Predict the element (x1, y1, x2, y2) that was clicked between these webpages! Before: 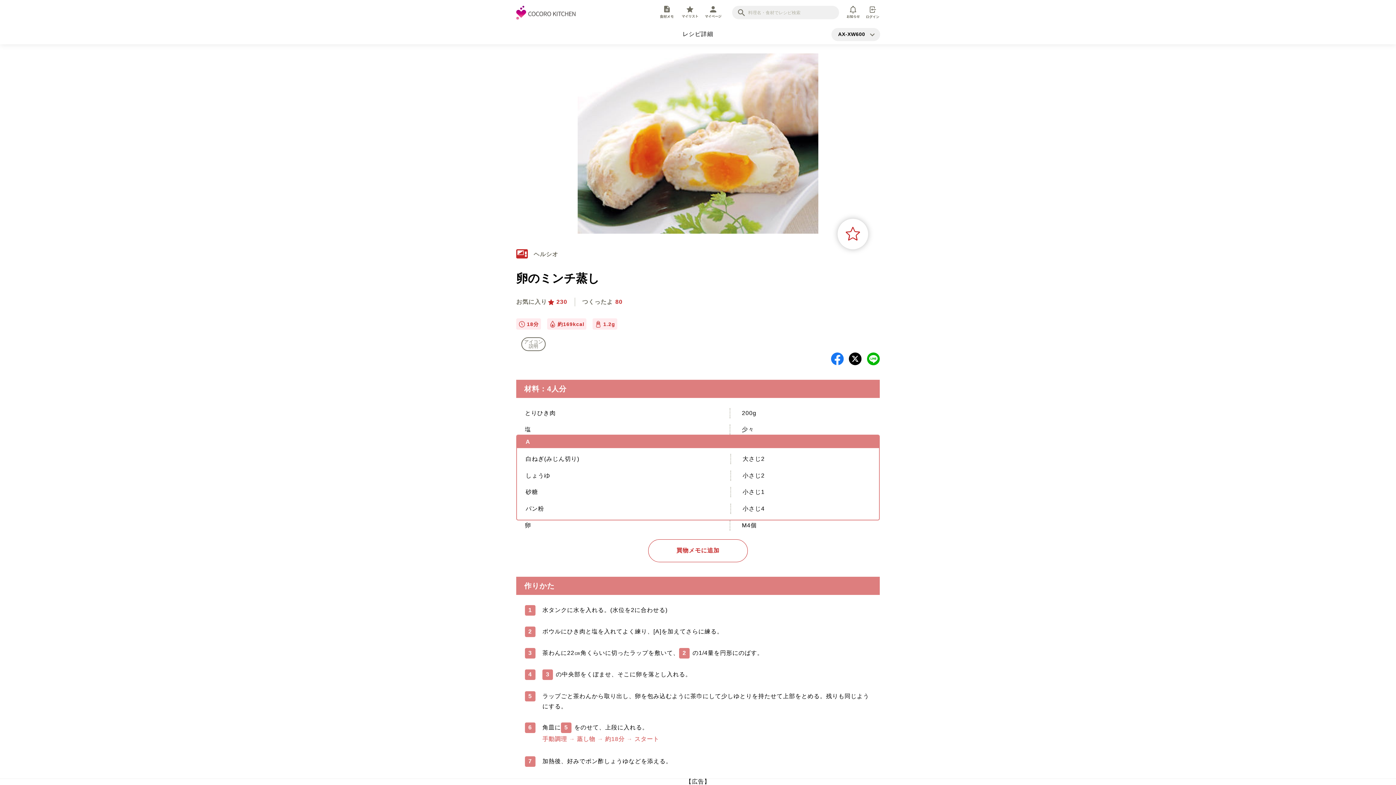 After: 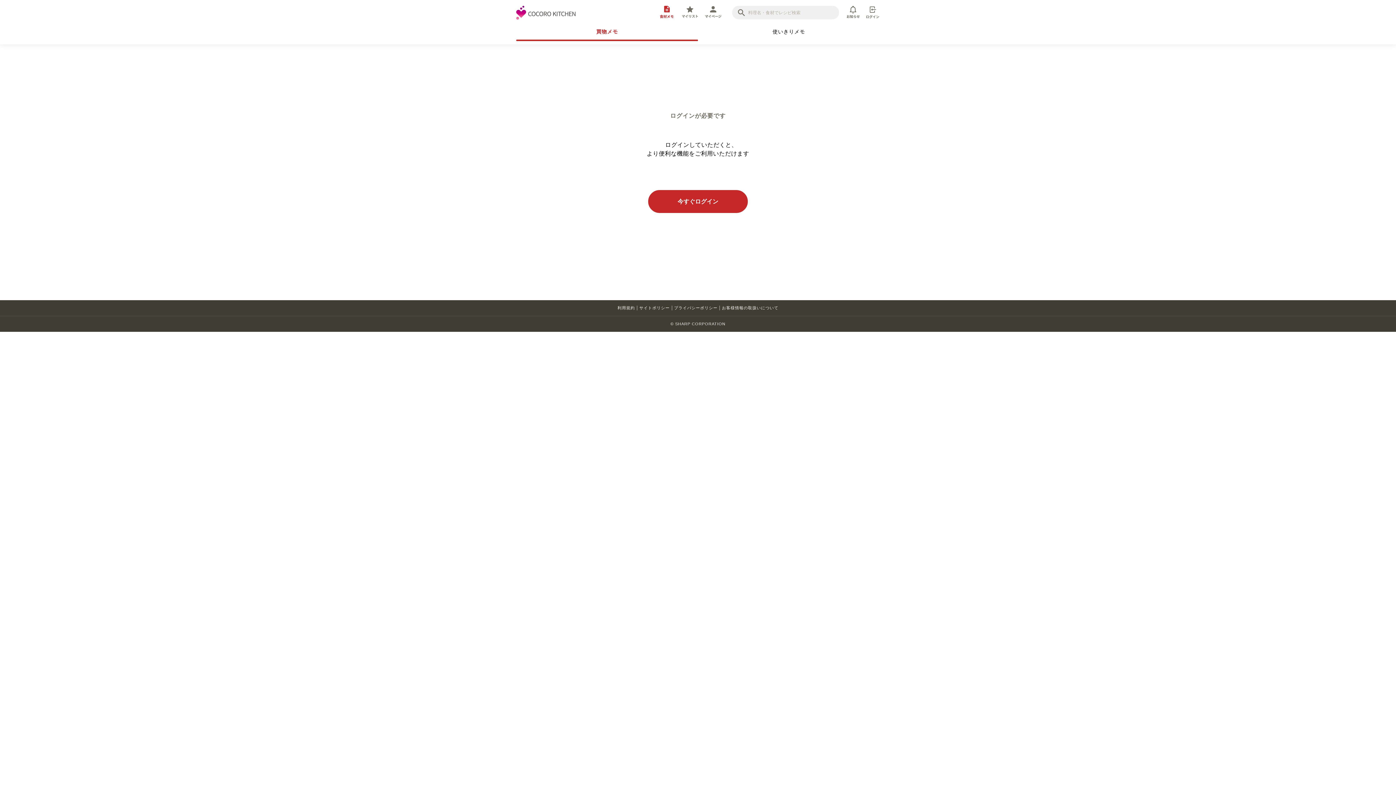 Action: bbox: (656, 13, 677, 19)